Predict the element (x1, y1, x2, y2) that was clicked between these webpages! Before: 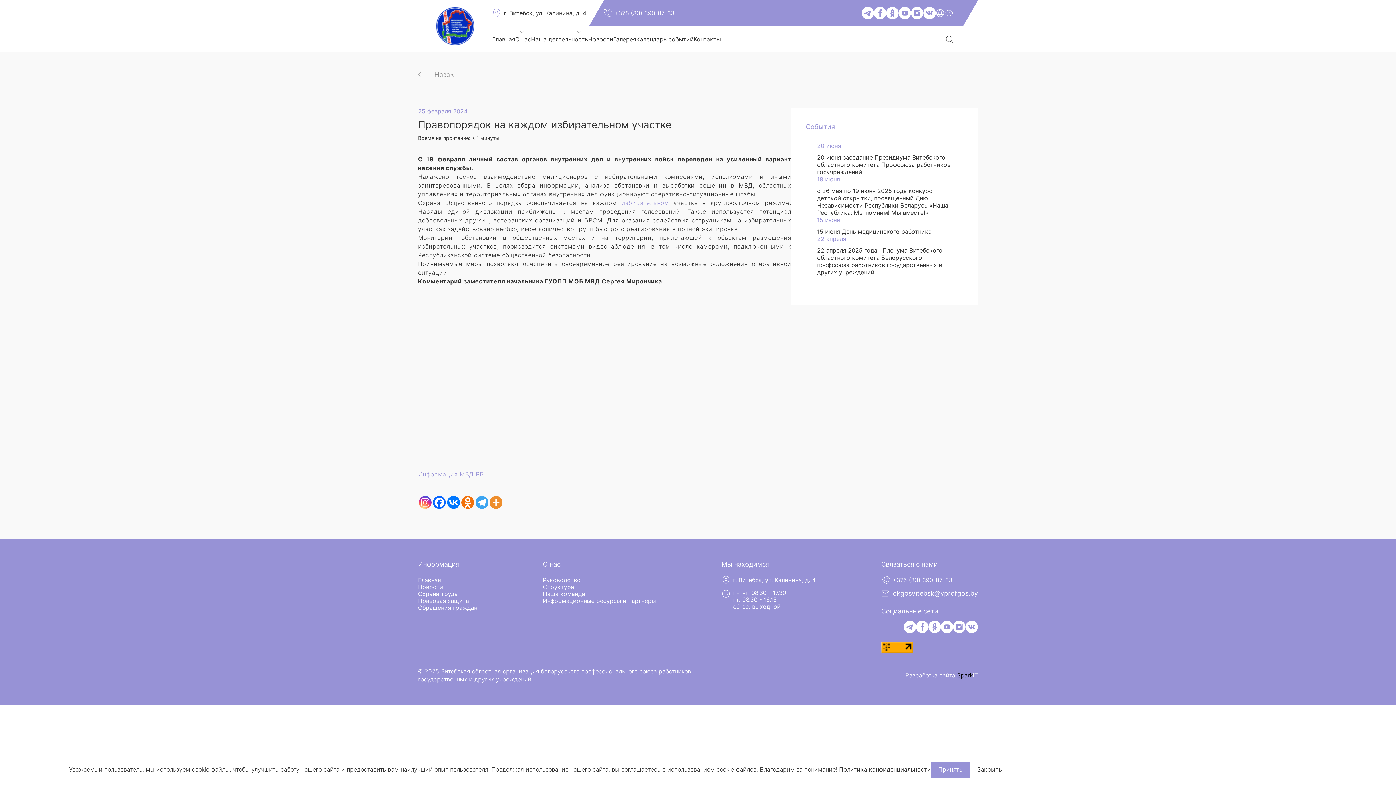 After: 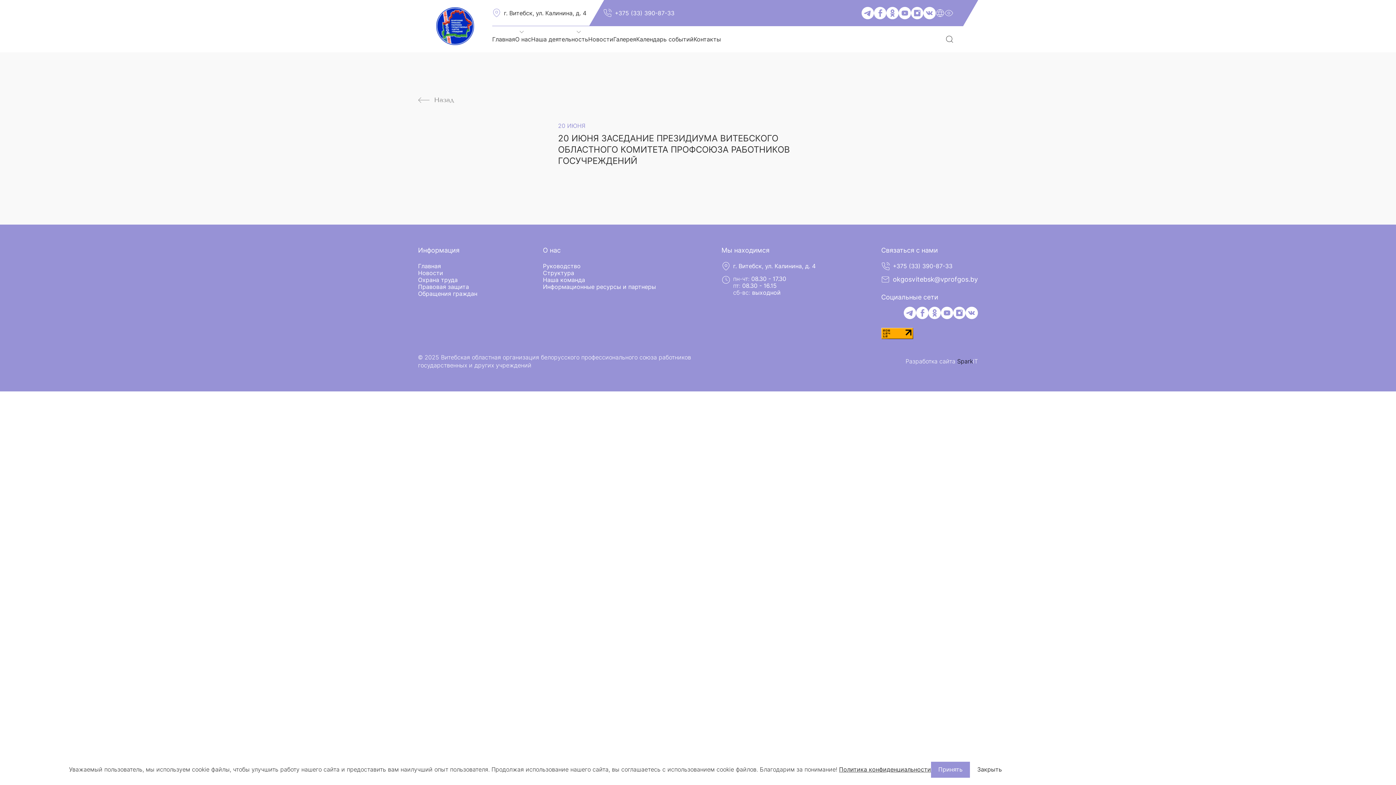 Action: bbox: (817, 142, 952, 176) label: 20 июня
20 июня заседание Президиума Витебского областного комитета Профсоюза работников госучреждений